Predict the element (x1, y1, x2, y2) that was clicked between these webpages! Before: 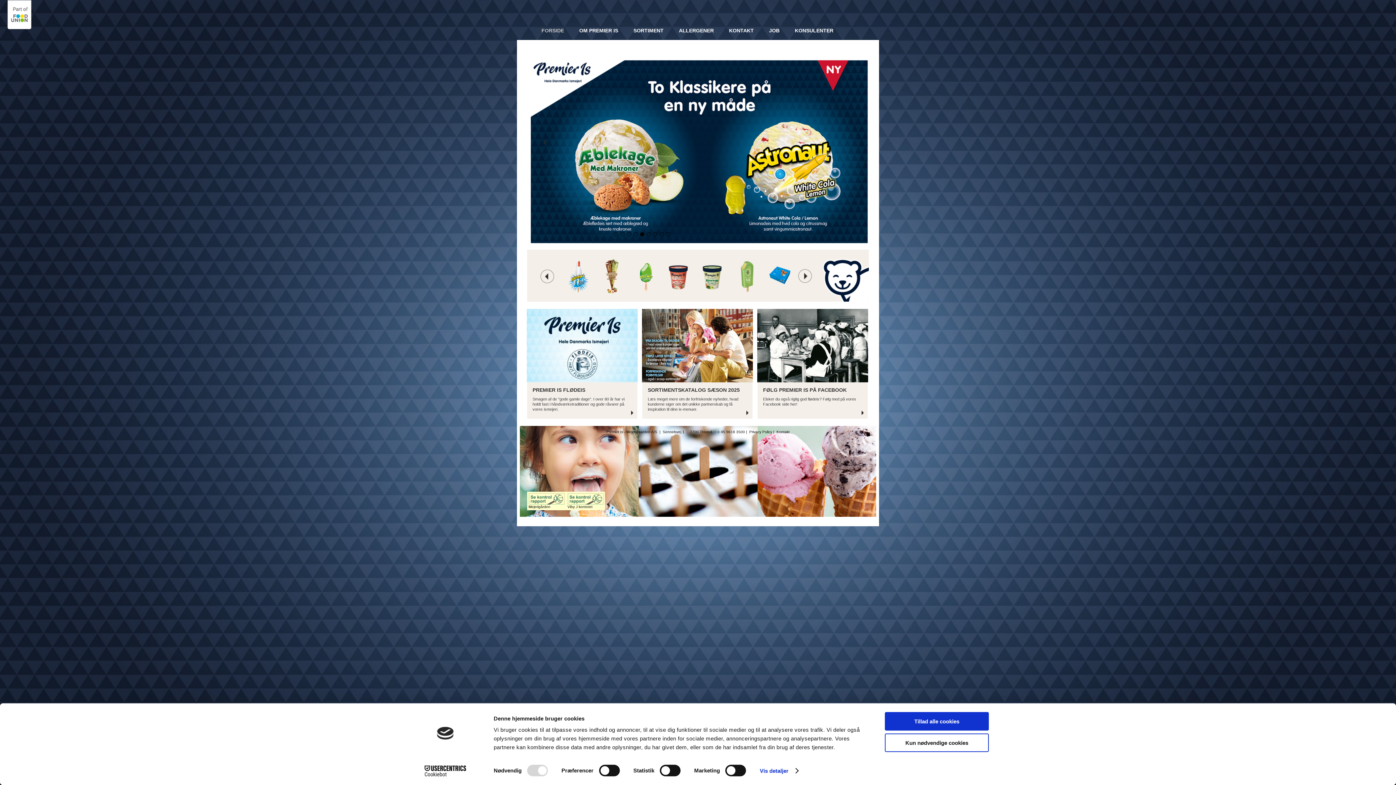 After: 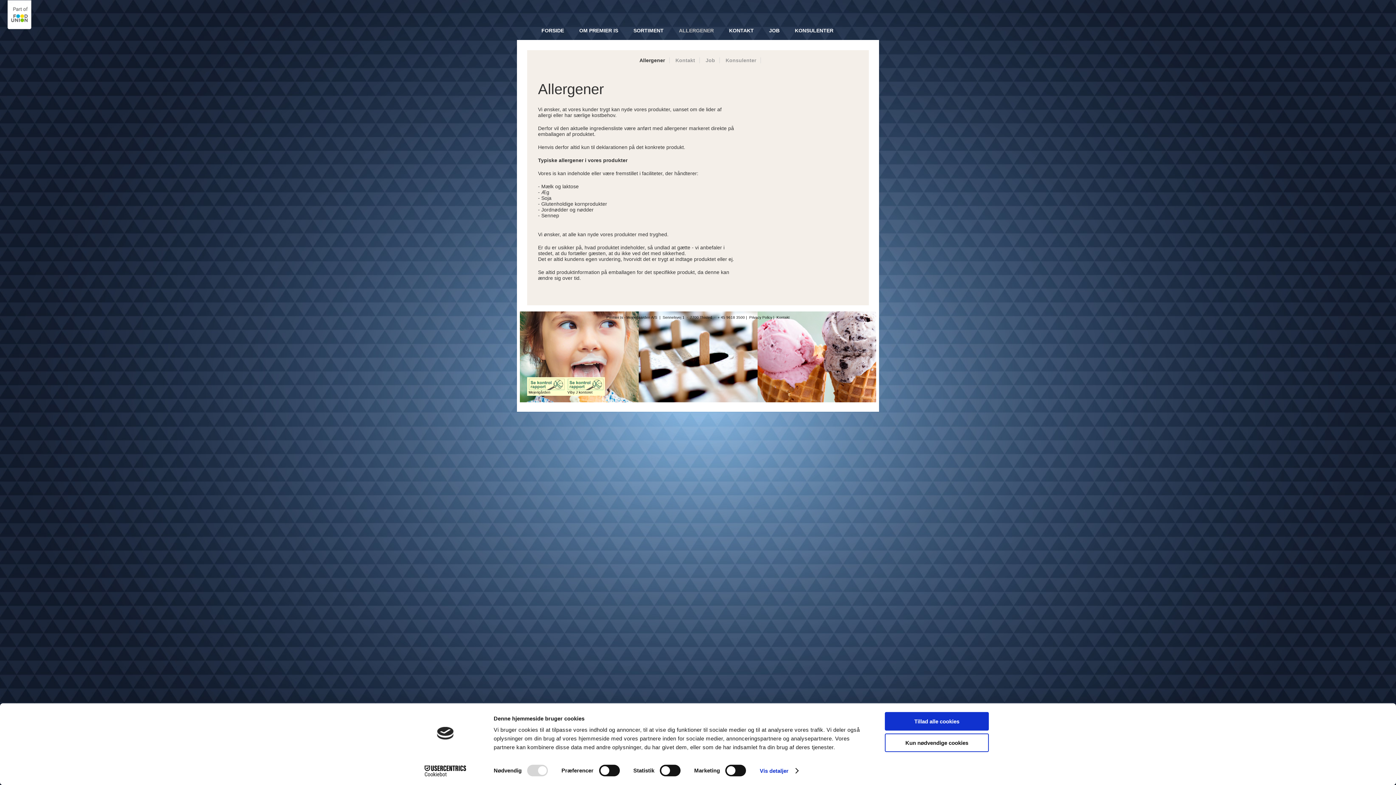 Action: label: ALLERGENER bbox: (671, 24, 721, 45)